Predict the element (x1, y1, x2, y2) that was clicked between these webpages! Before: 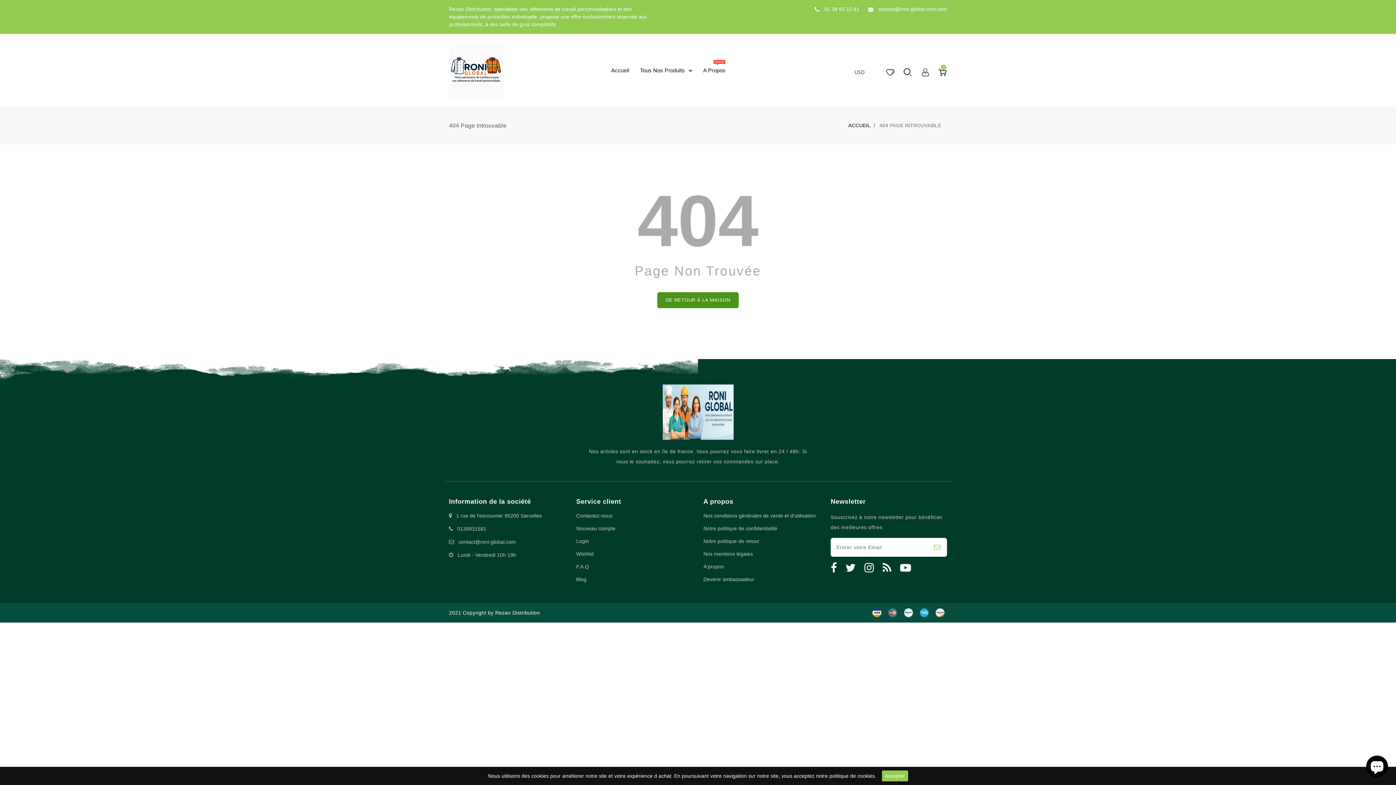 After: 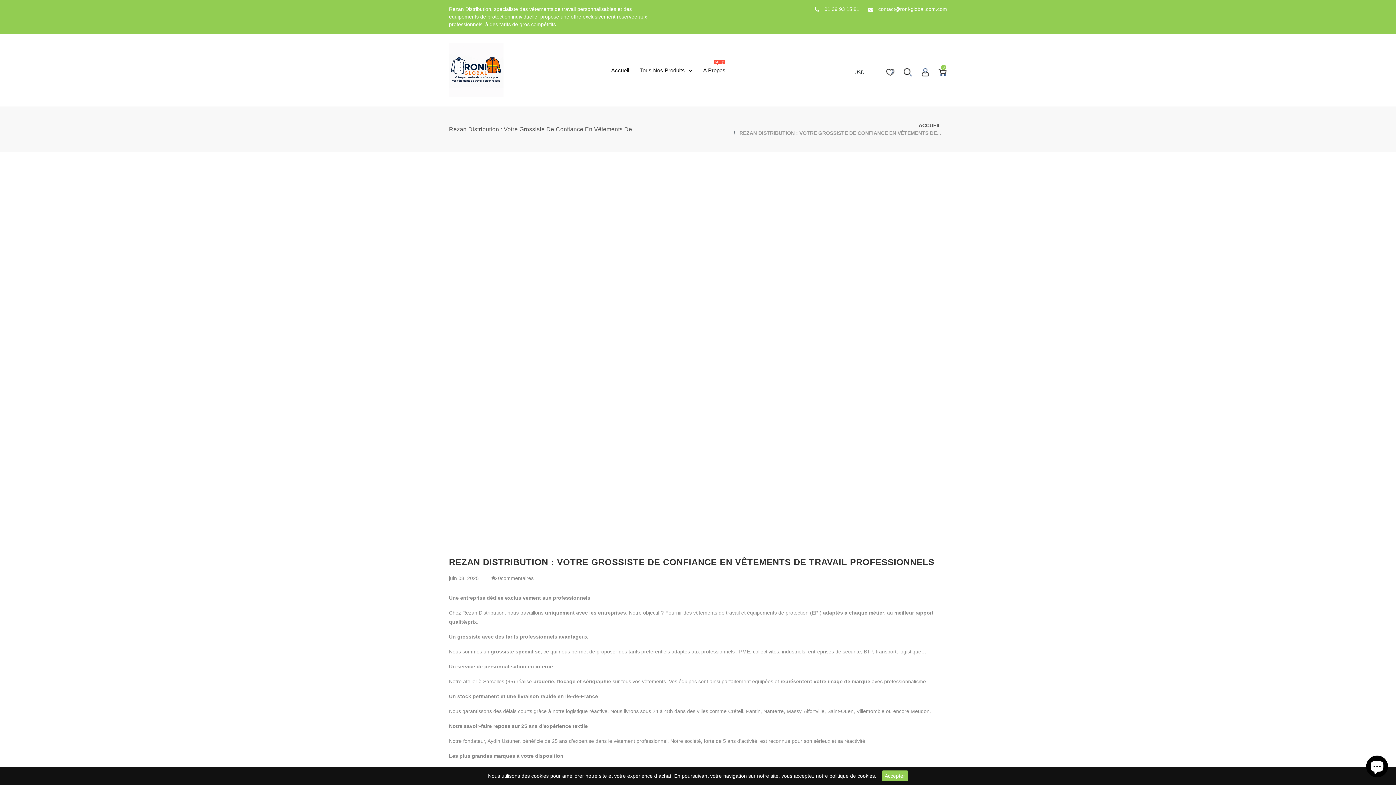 Action: label: Blog bbox: (576, 576, 586, 582)